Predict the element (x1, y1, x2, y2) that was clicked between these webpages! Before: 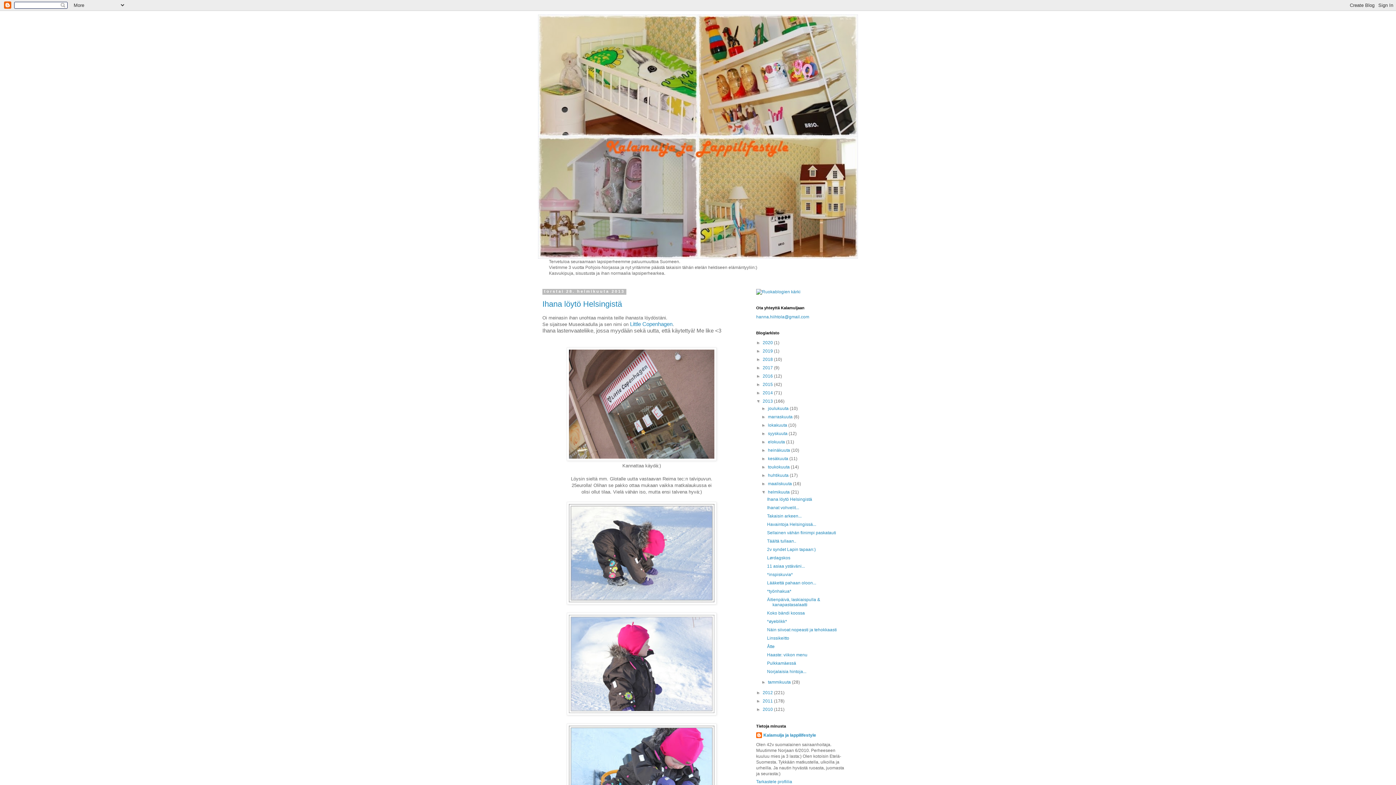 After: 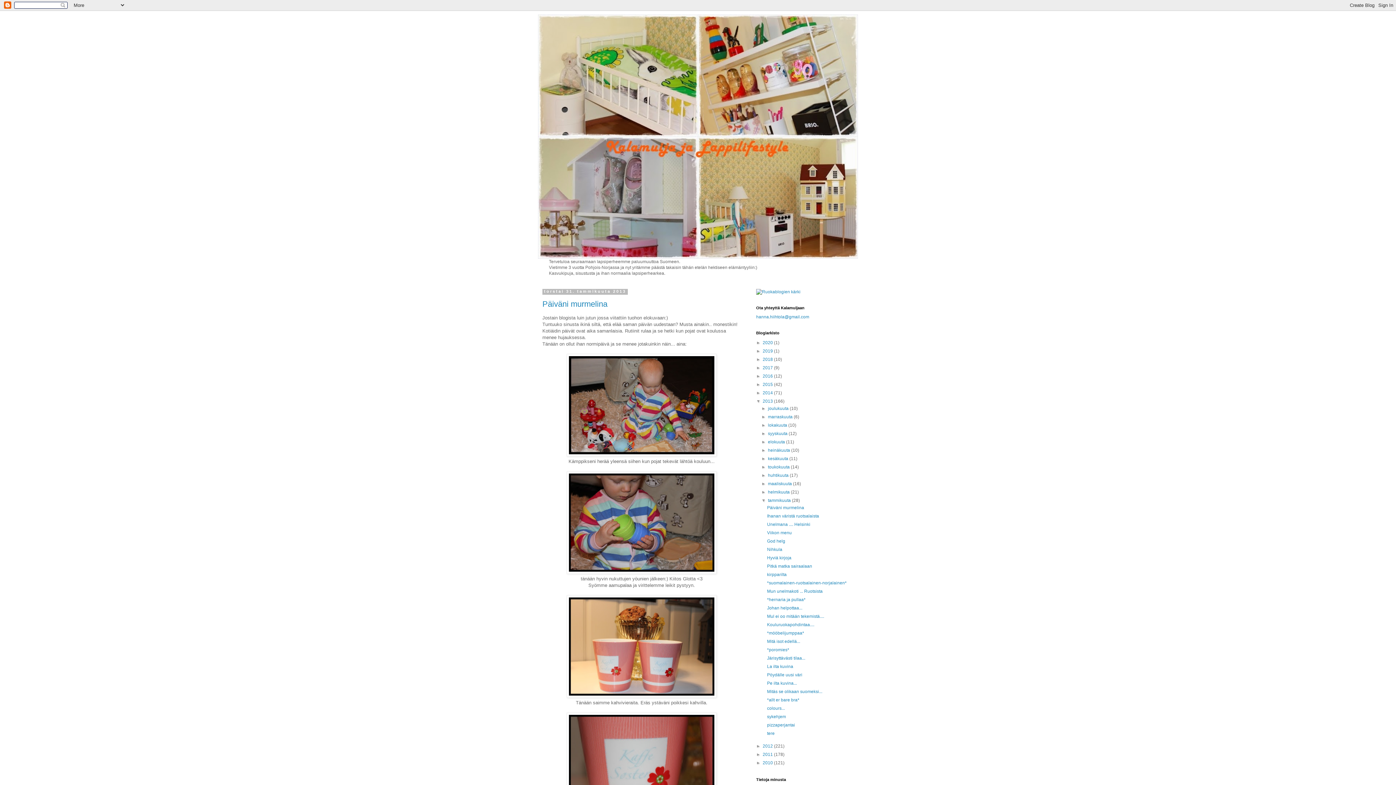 Action: bbox: (768, 680, 792, 685) label: tammikuuta 